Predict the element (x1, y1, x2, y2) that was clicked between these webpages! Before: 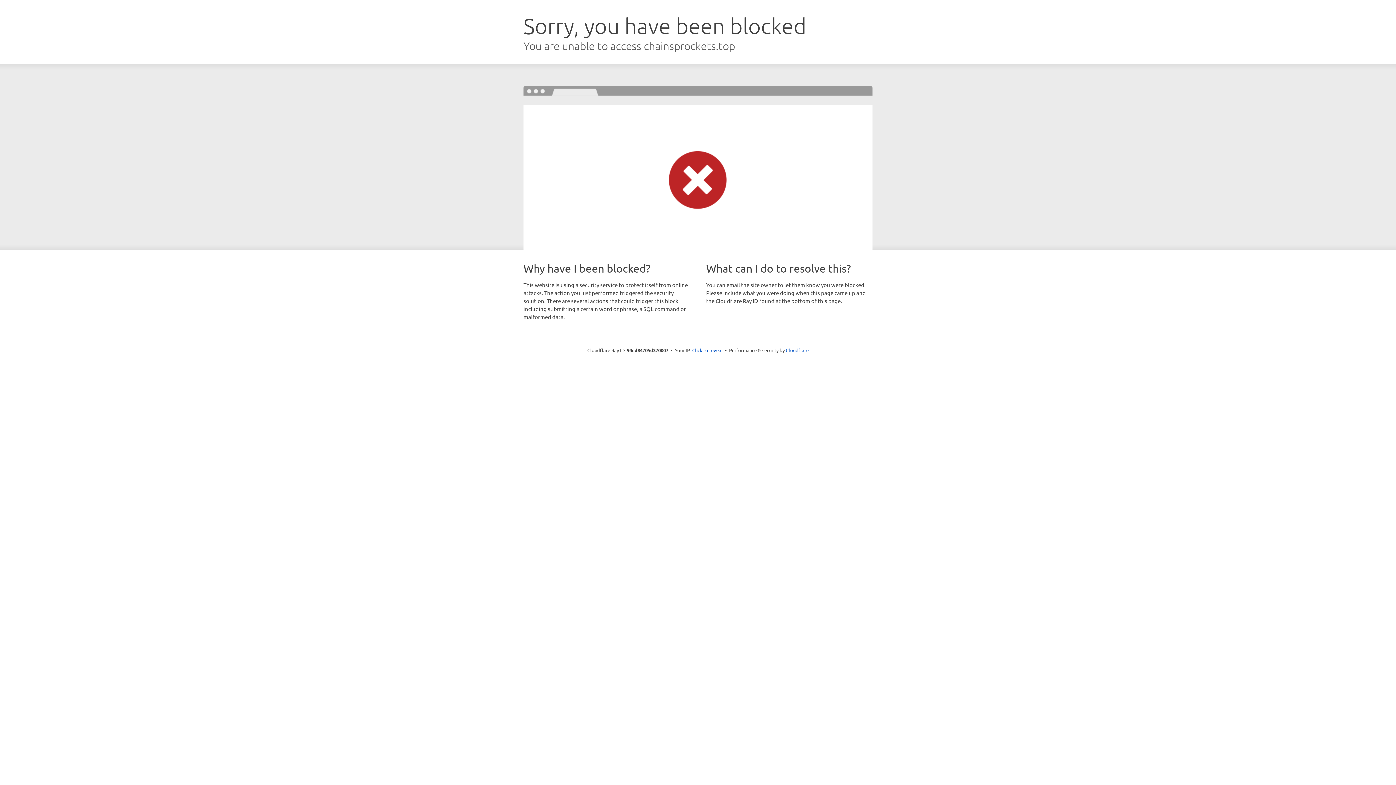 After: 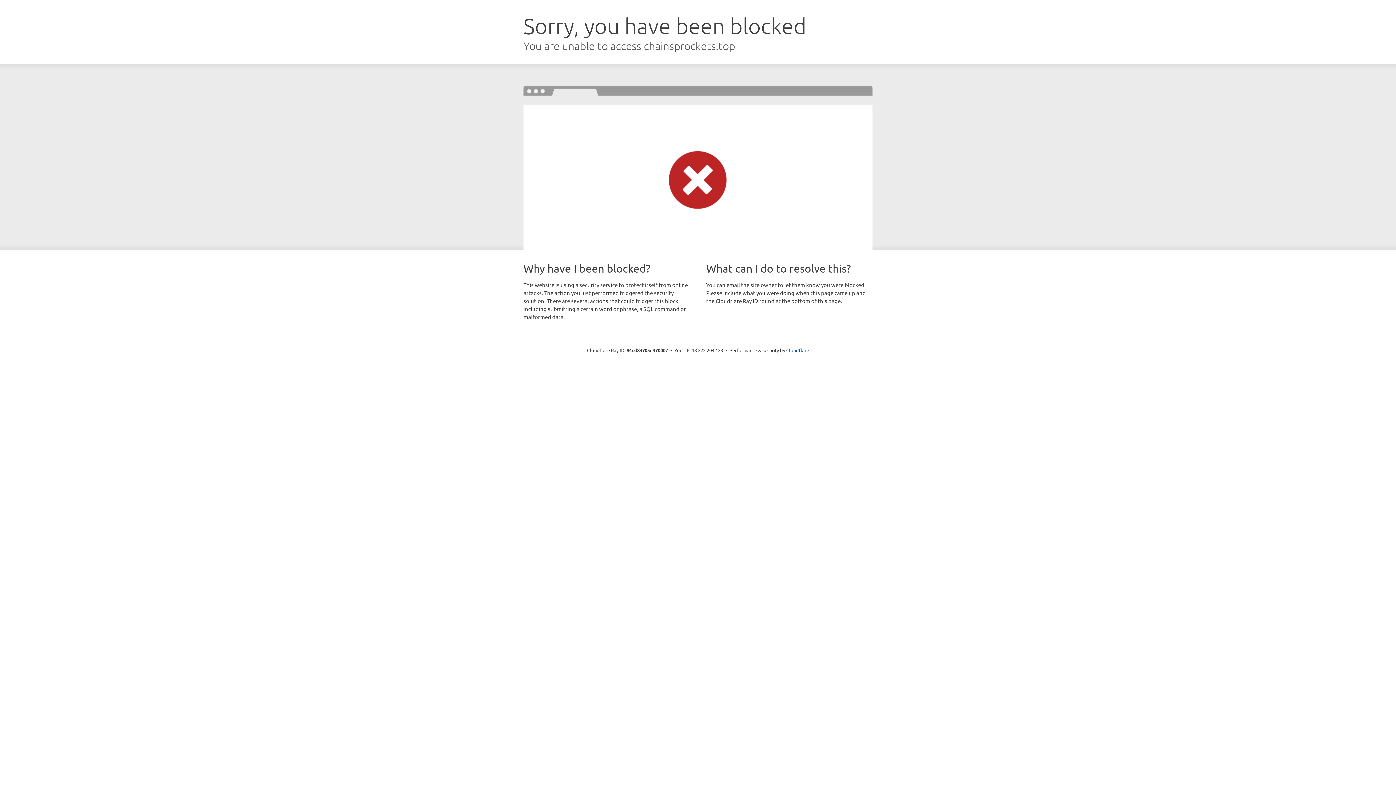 Action: bbox: (692, 346, 722, 353) label: Click to reveal